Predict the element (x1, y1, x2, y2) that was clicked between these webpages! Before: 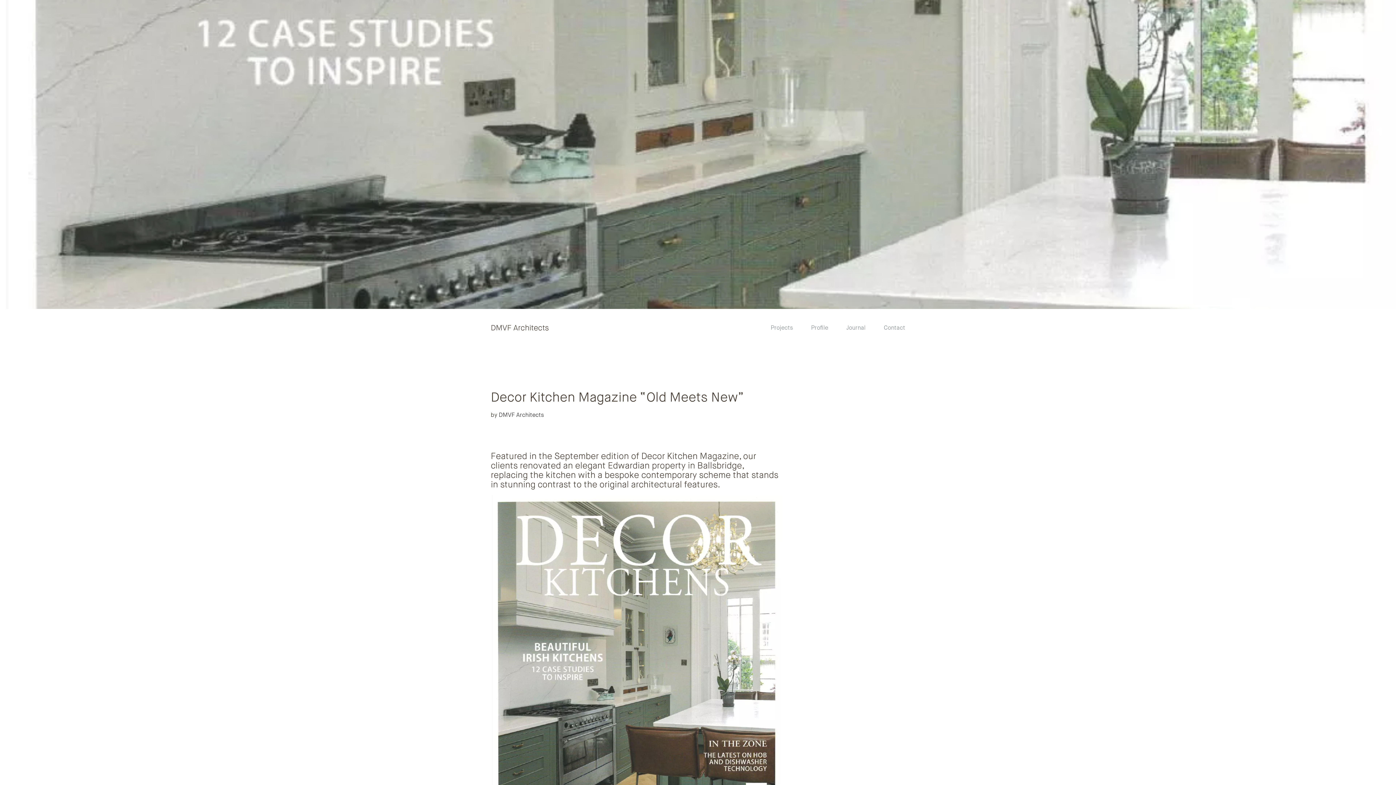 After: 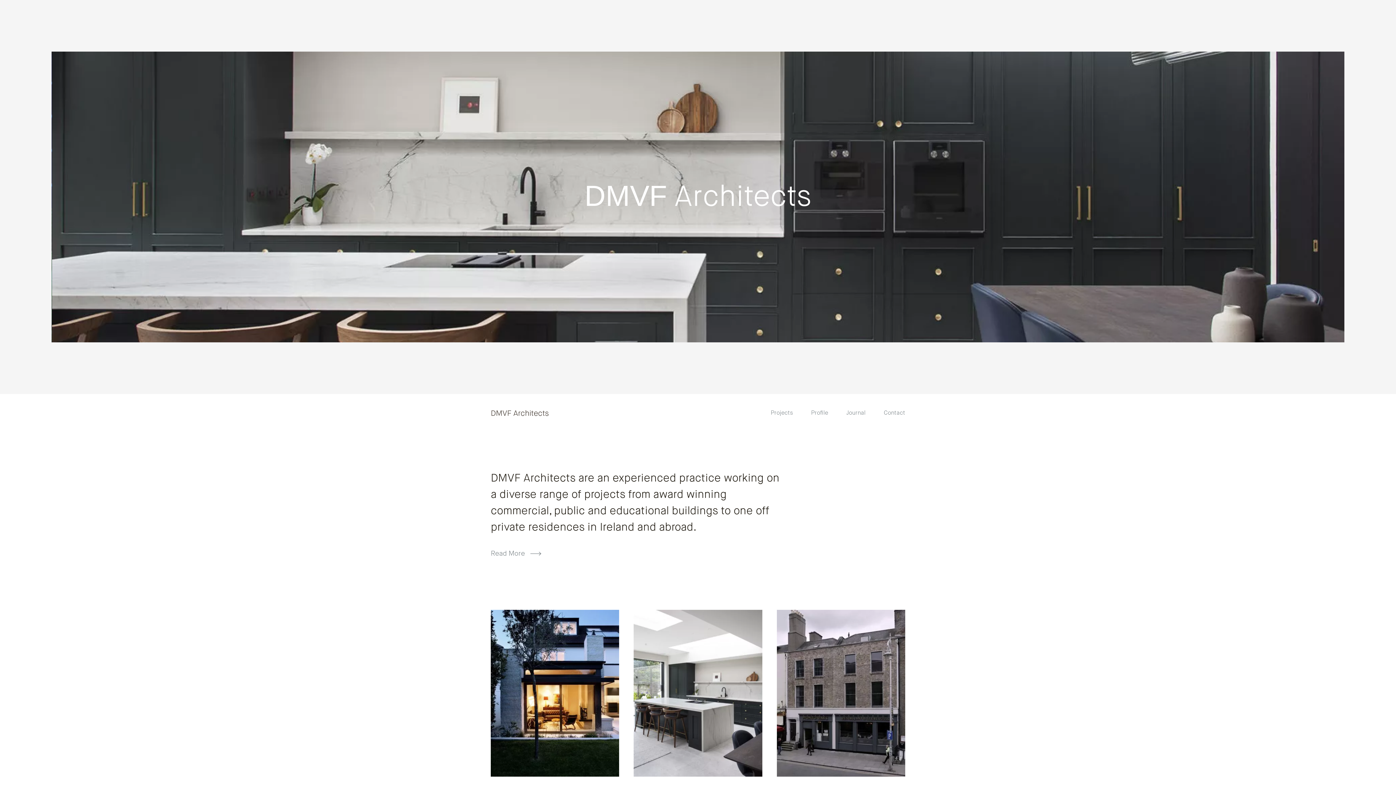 Action: bbox: (490, 324, 549, 332) label: DMVF Architects